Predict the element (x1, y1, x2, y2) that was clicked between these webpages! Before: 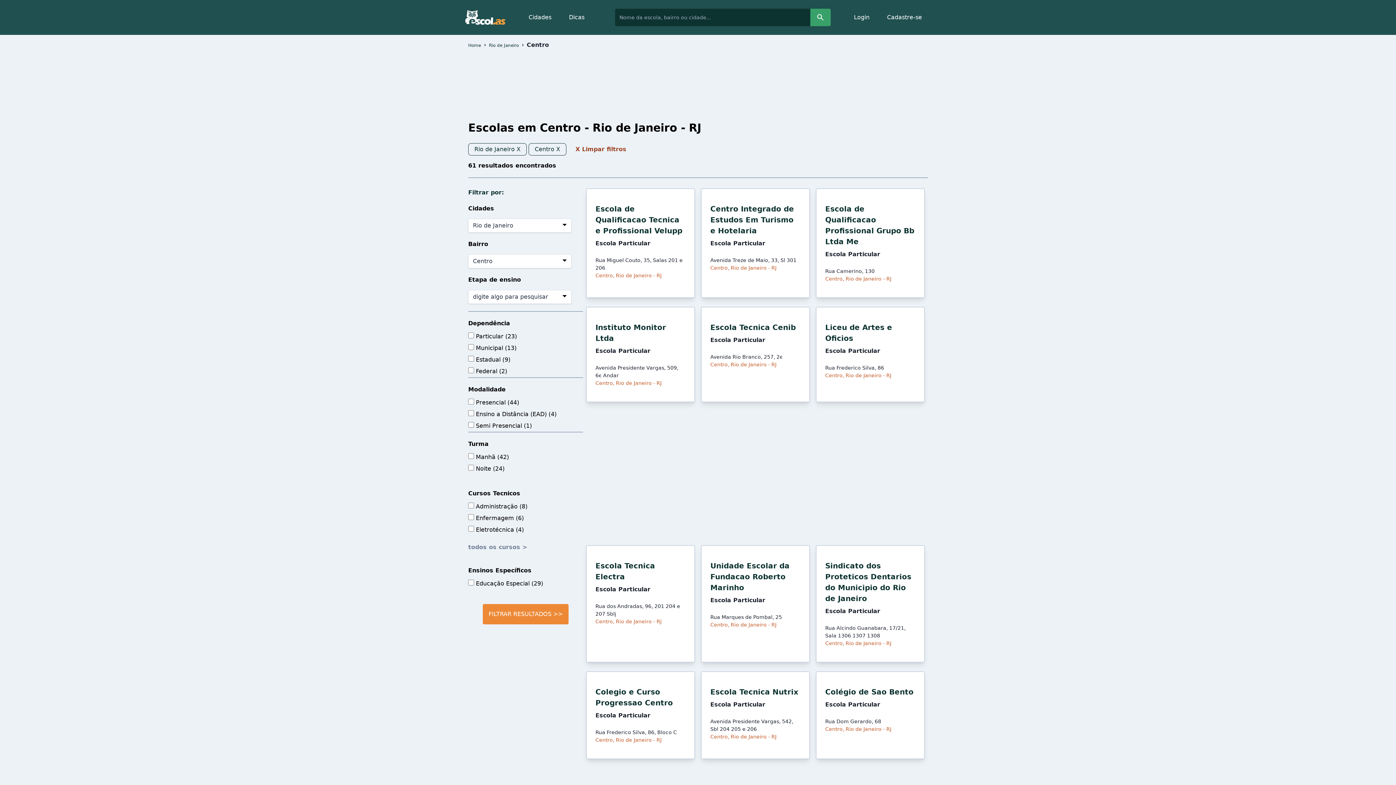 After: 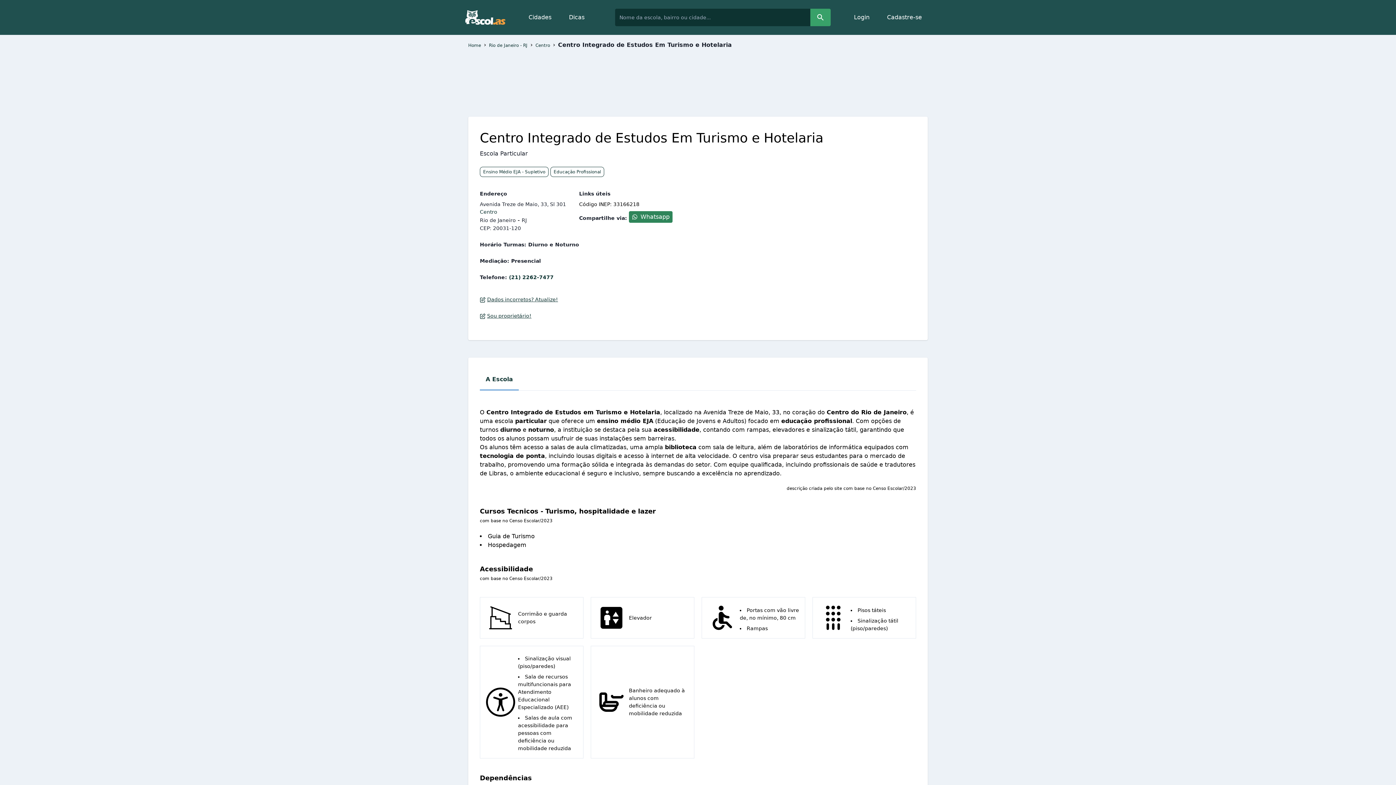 Action: bbox: (698, 188, 813, 298) label: Centro Integrado de Estudos Em Turismo e Hotelaria

Escola Particular

Avenida Treze de Maio, 33, Sl 301
Centro, Rio de Janeiro - RJ